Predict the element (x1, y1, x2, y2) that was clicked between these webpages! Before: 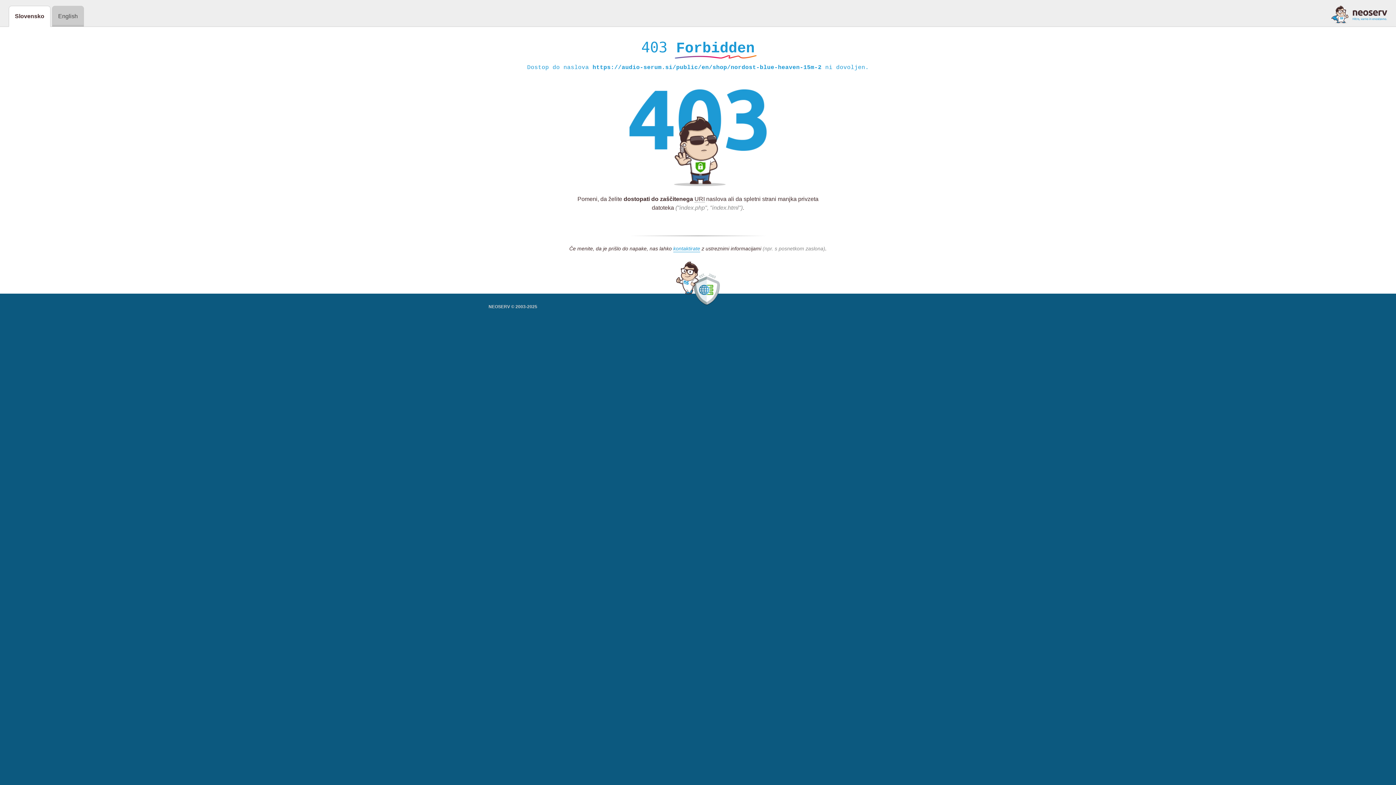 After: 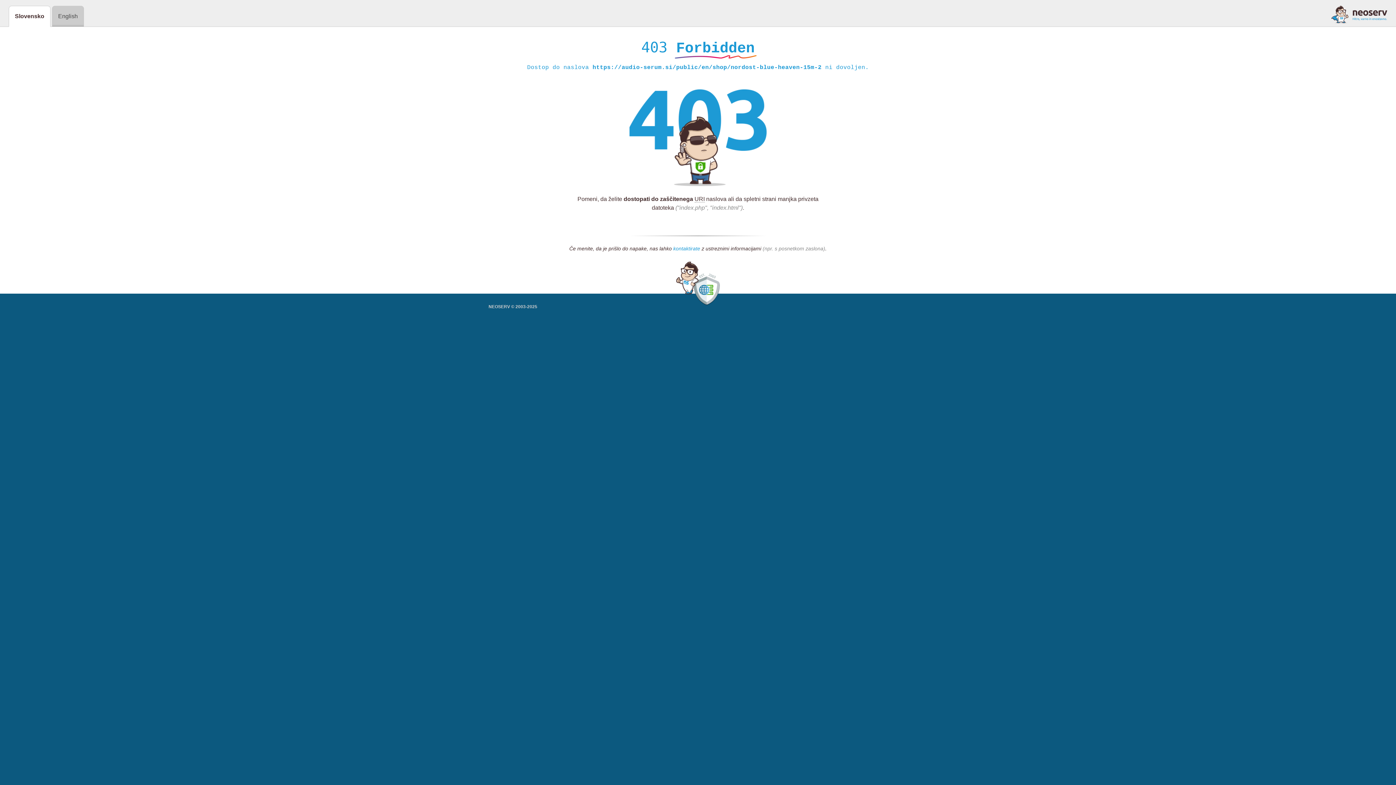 Action: bbox: (673, 245, 700, 252) label: kontaktirate